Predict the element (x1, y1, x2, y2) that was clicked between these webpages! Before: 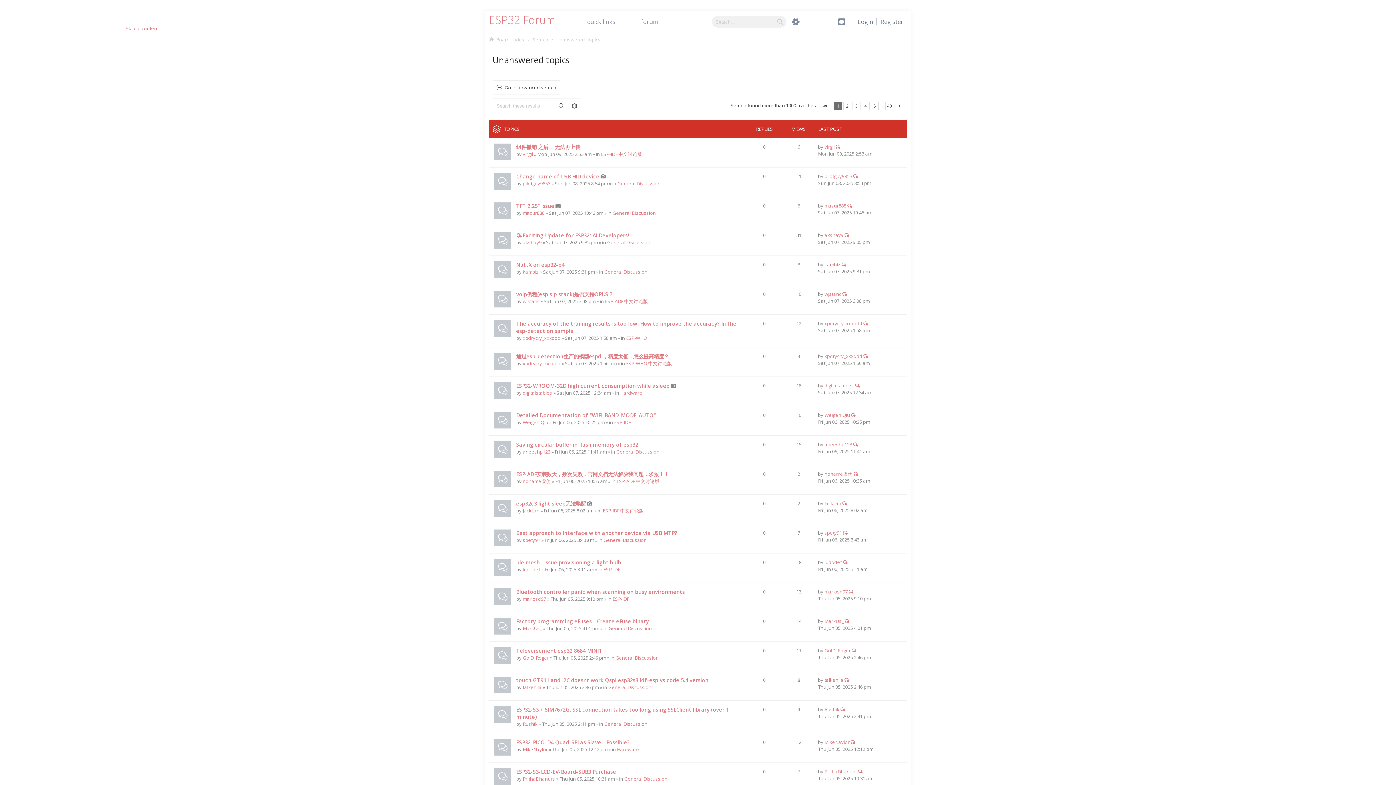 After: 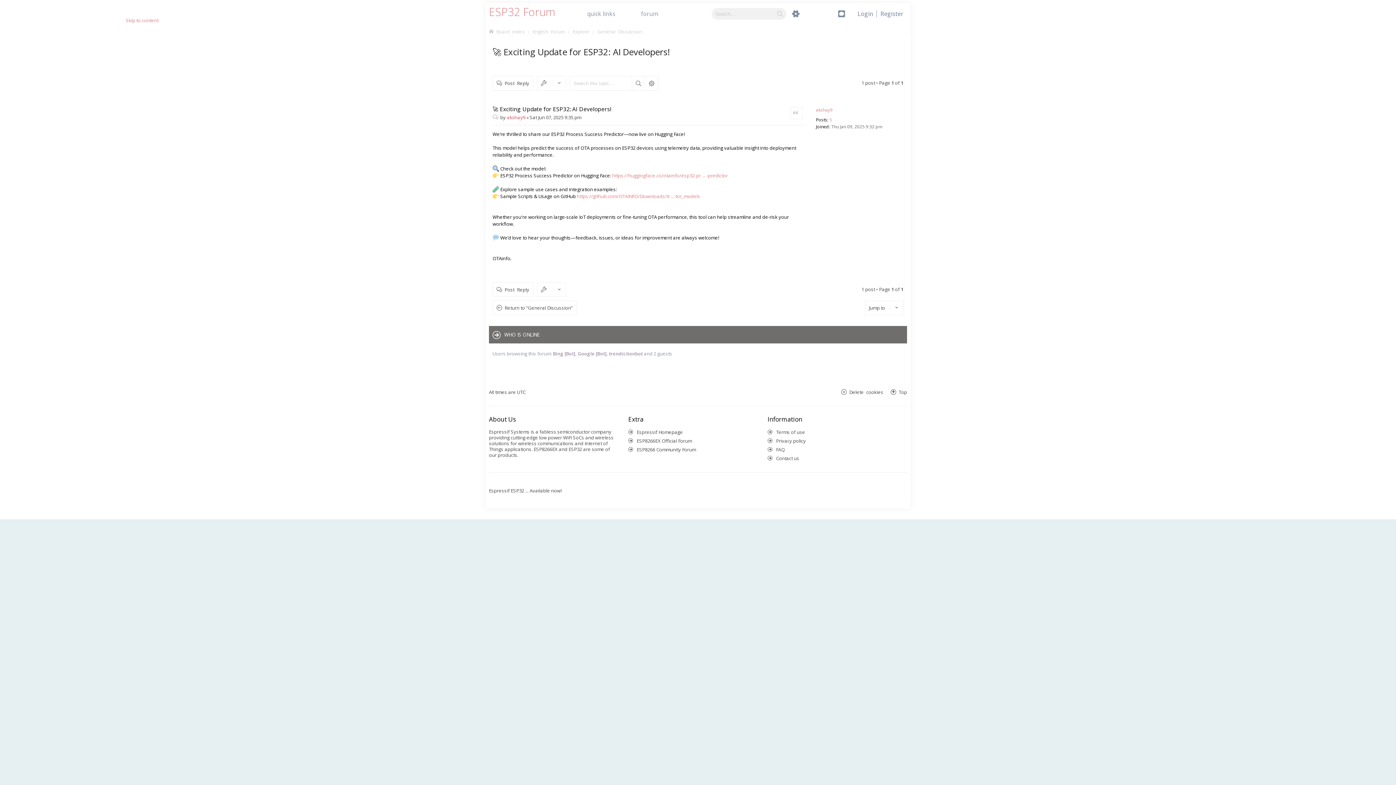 Action: bbox: (63, 561, 108, 567) label: View the latest post